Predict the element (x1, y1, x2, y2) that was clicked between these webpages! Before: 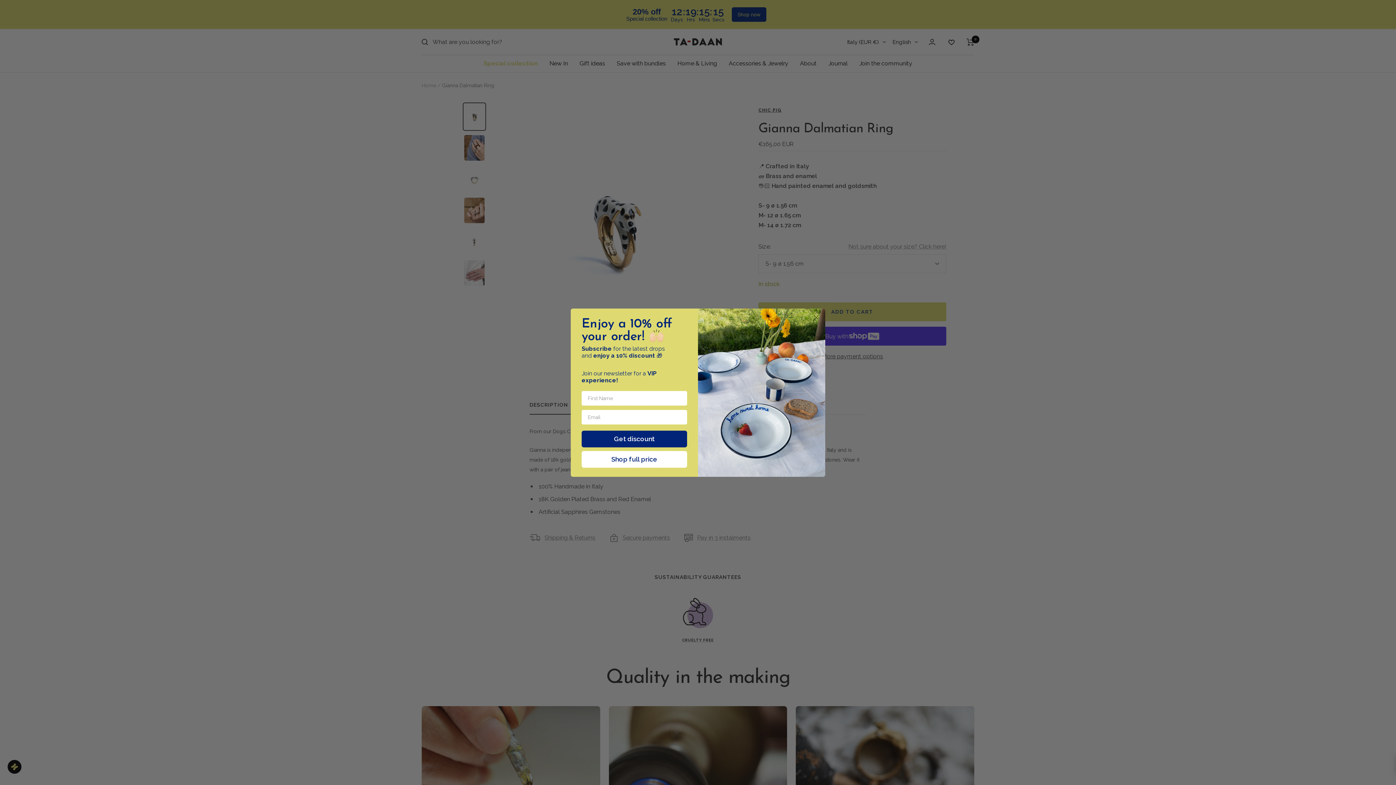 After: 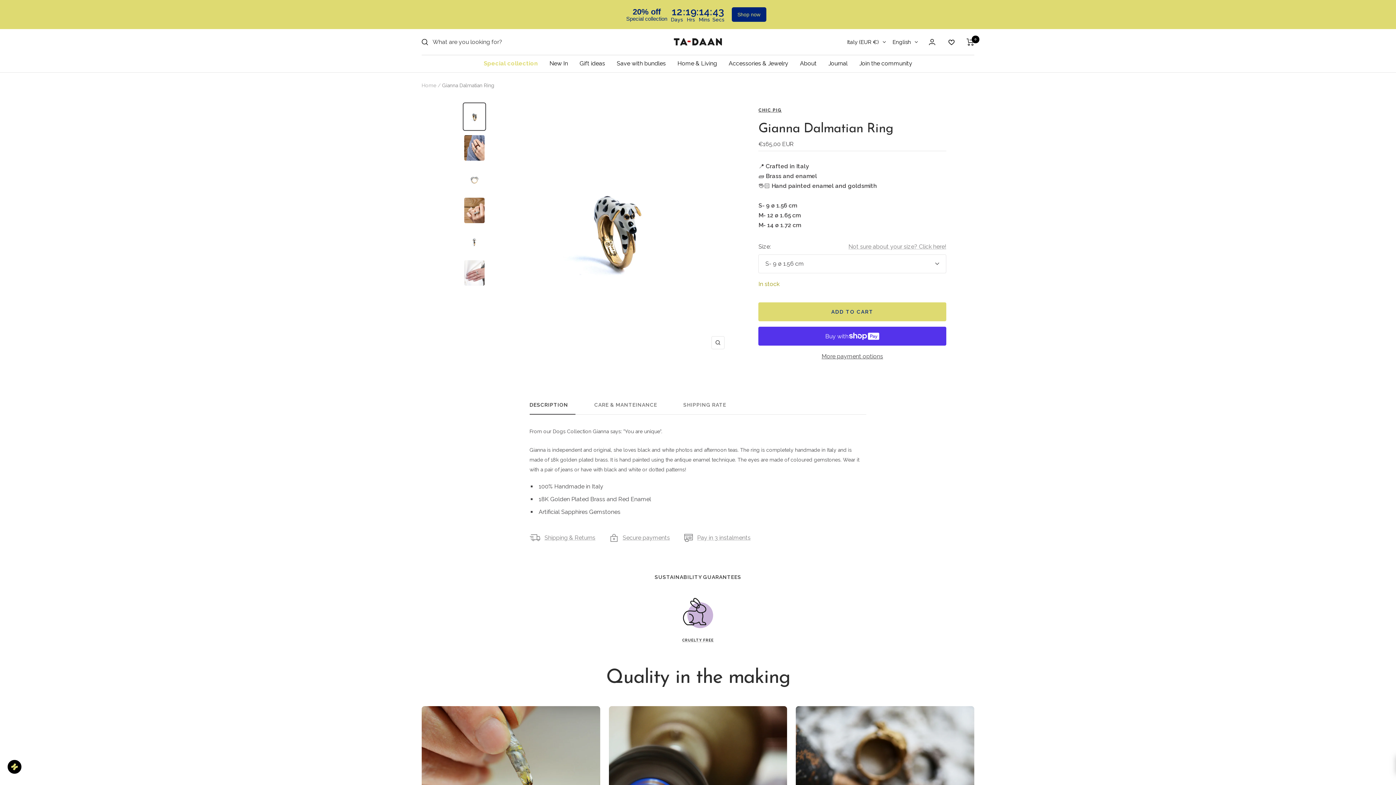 Action: bbox: (581, 468, 687, 485) label: Shop full price